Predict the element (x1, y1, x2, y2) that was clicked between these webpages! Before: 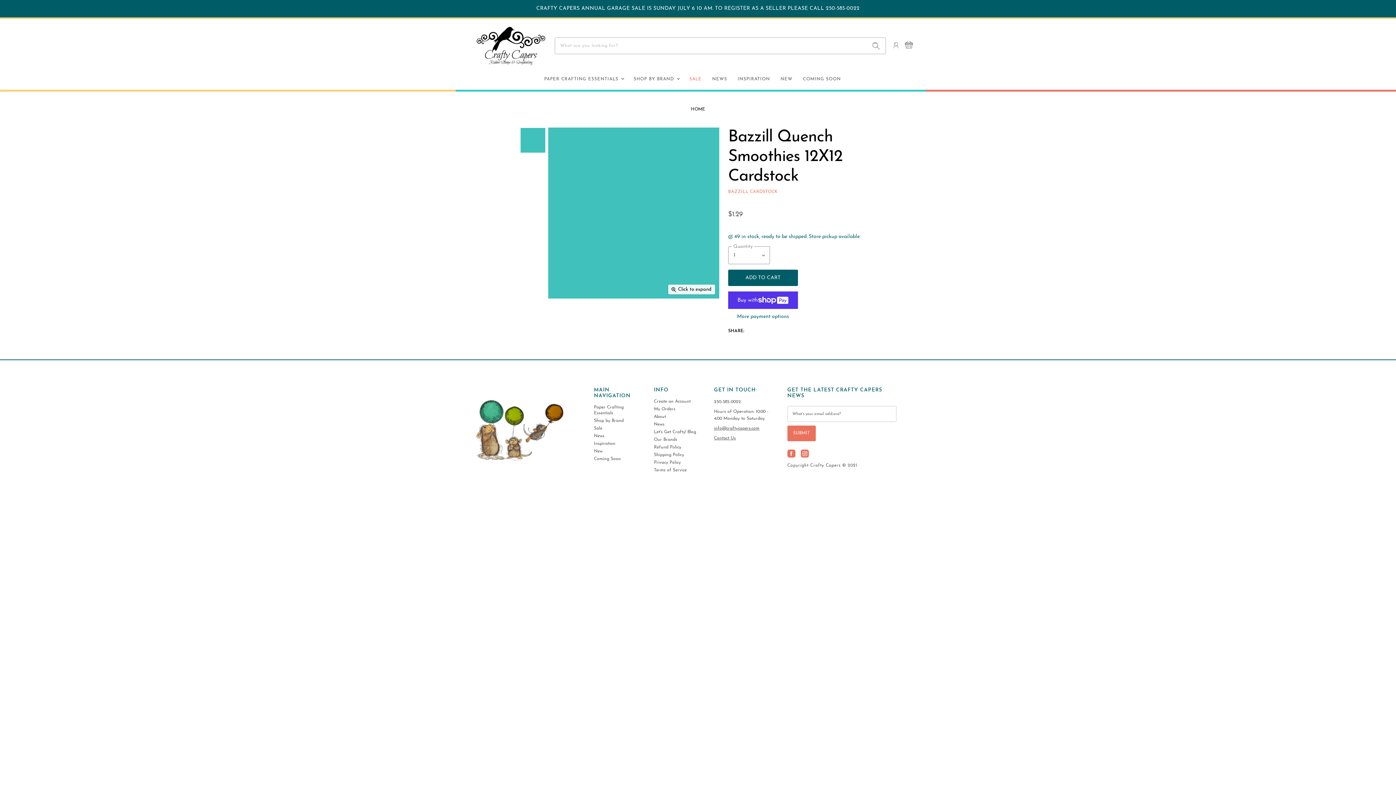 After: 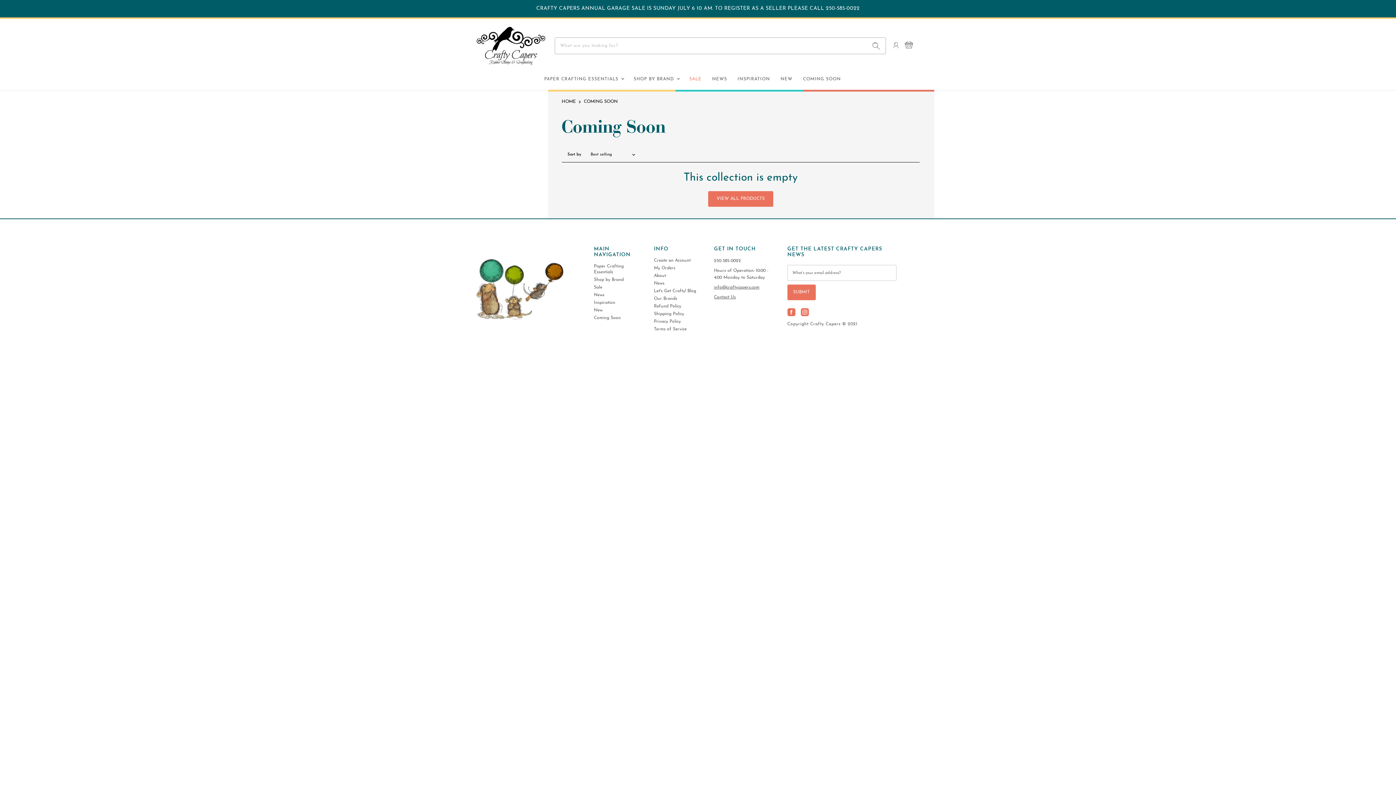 Action: bbox: (594, 457, 621, 461) label: Coming Soon